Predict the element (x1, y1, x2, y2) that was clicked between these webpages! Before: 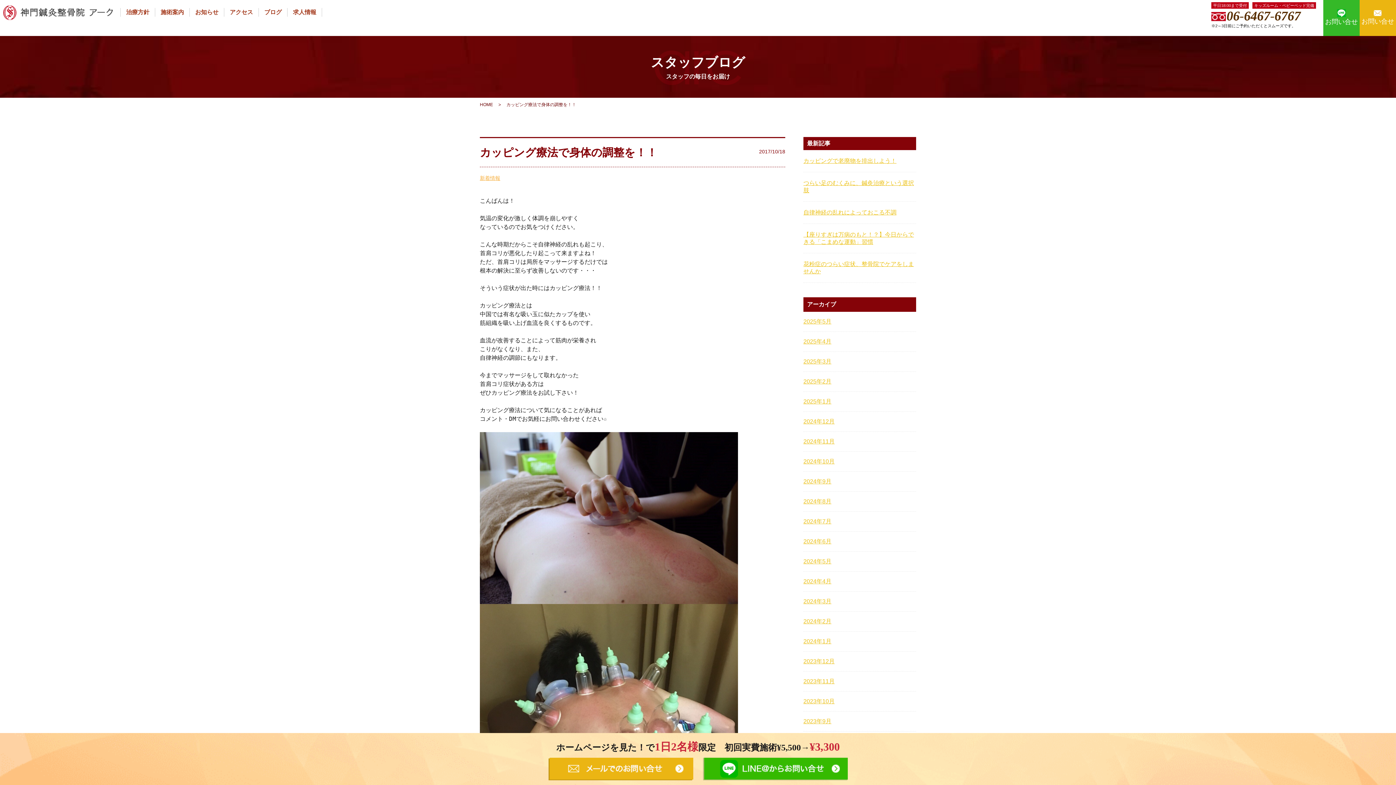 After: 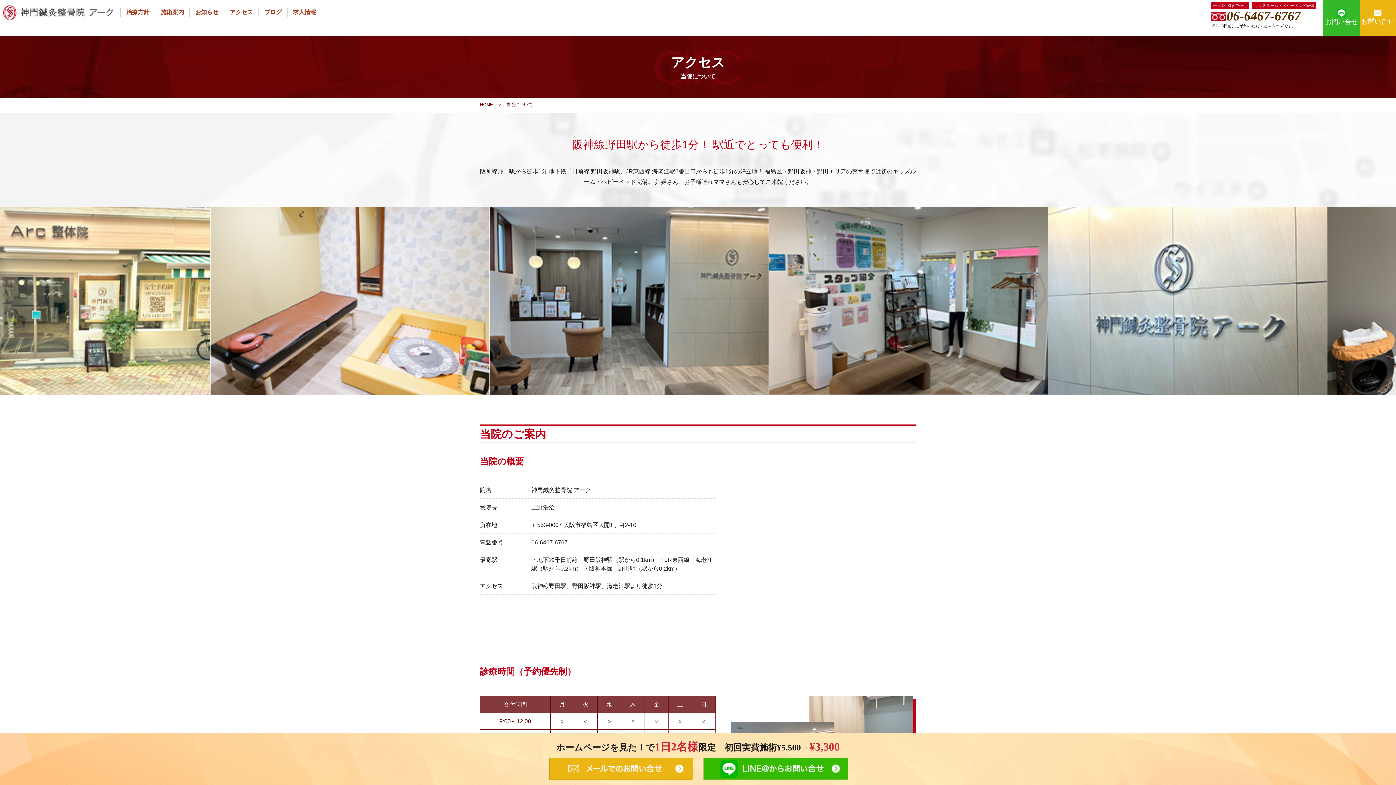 Action: bbox: (229, 9, 253, 15) label: アクセス